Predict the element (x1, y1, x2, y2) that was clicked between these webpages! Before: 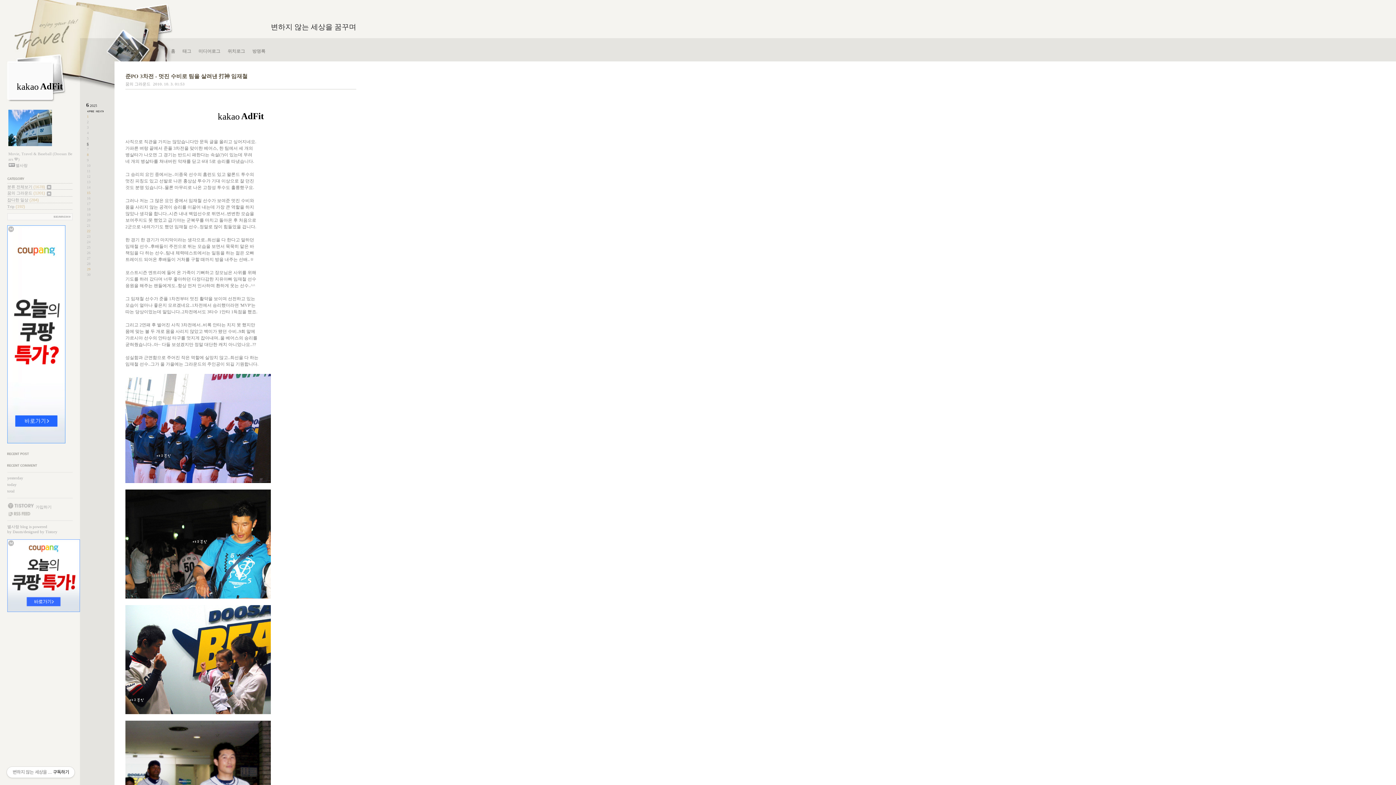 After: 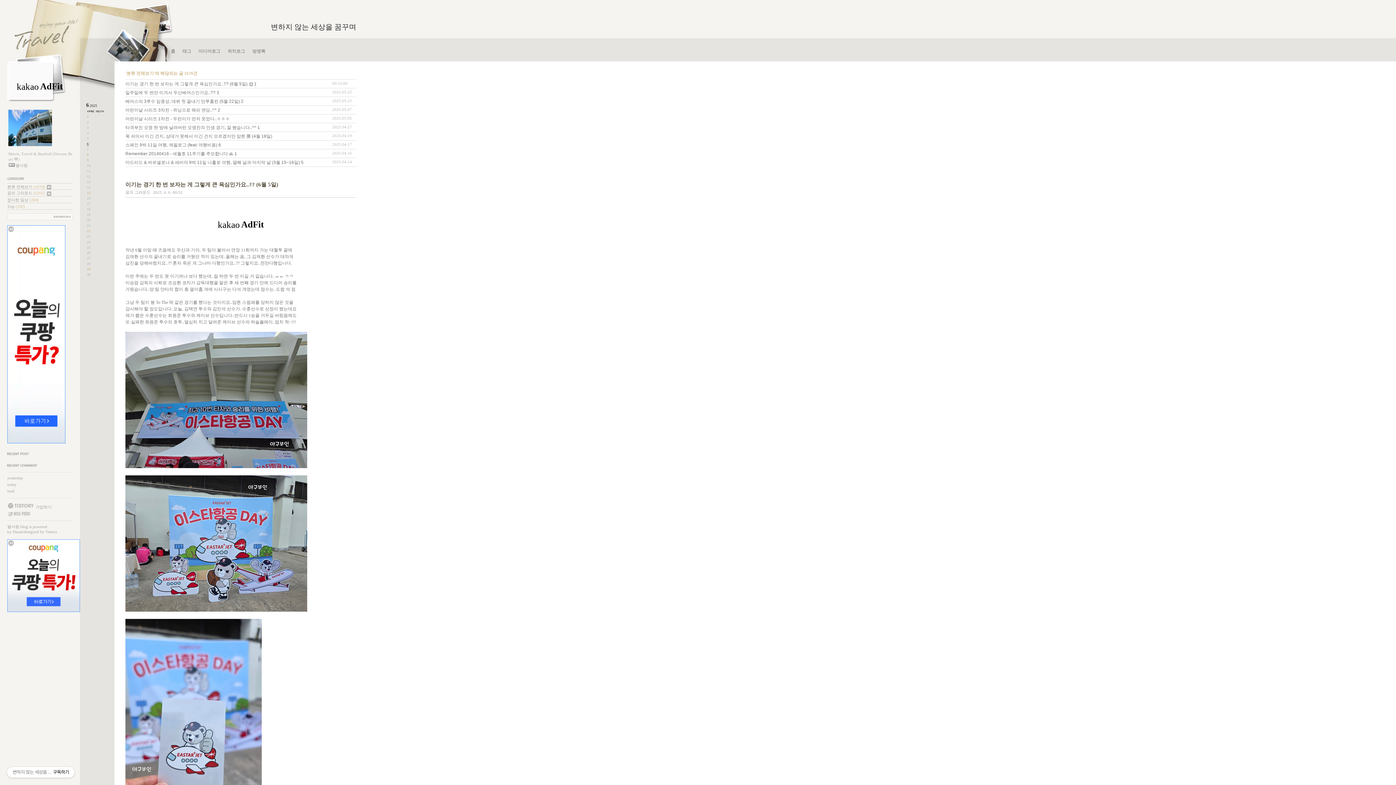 Action: label: 분류 전체보기 (1678)  bbox: (7, 184, 51, 189)